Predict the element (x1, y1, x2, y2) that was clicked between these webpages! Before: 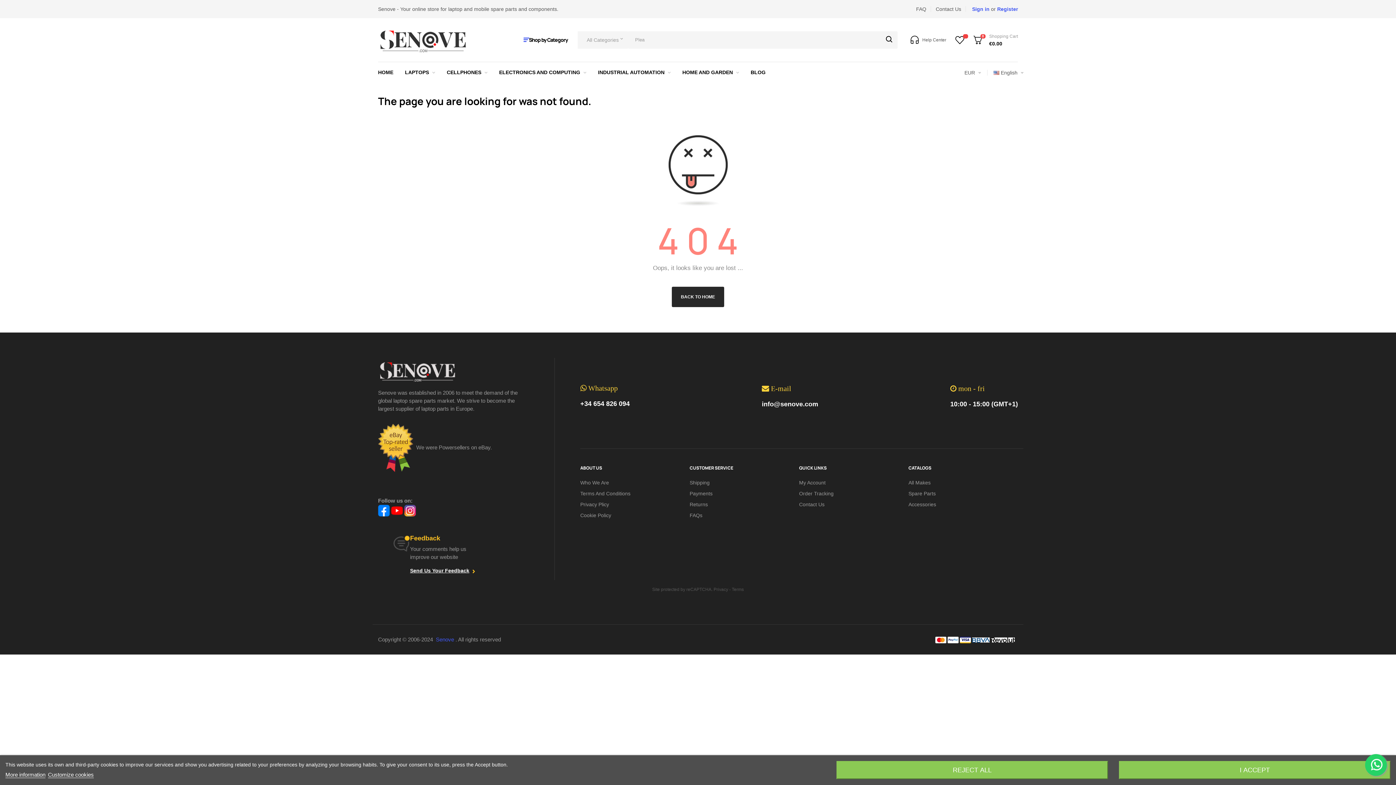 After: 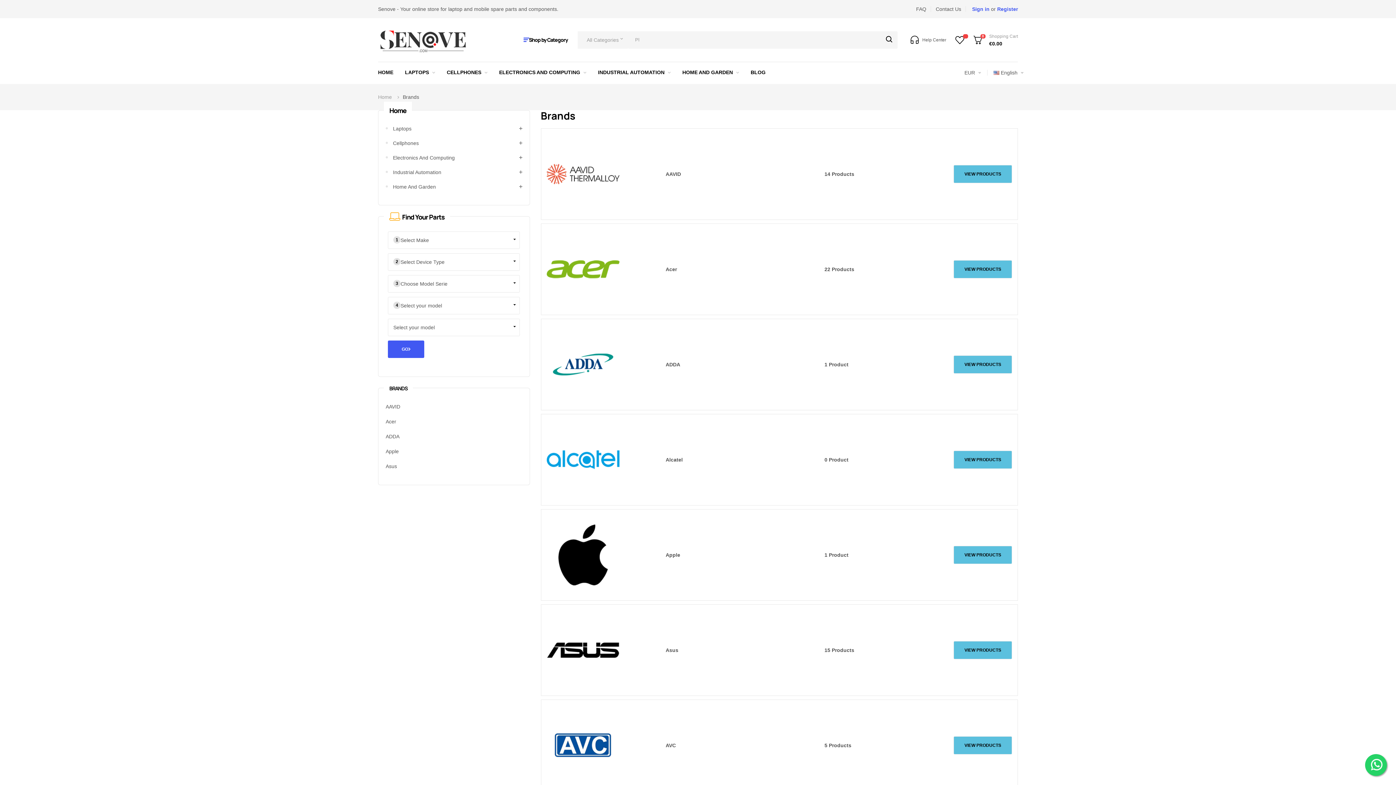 Action: bbox: (908, 477, 930, 488) label: All Makes